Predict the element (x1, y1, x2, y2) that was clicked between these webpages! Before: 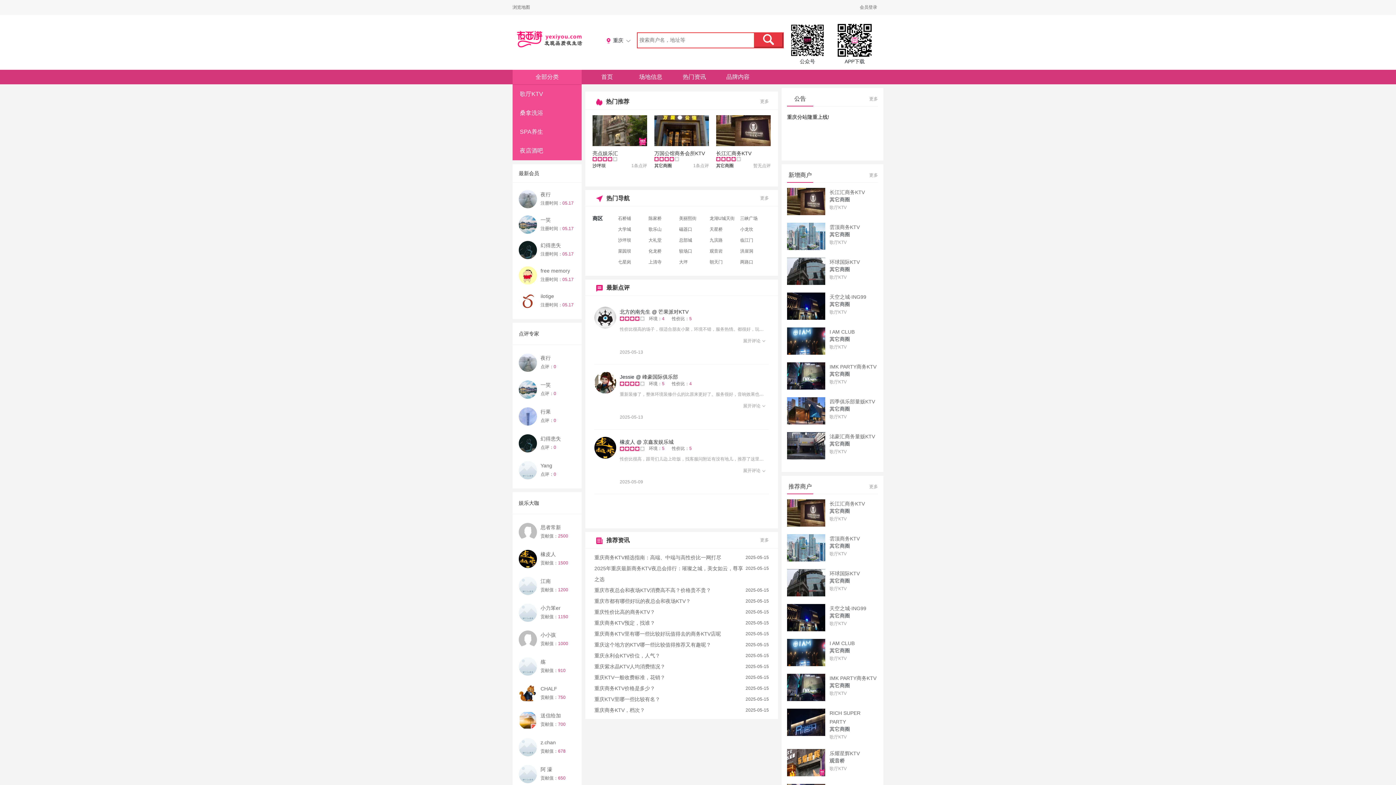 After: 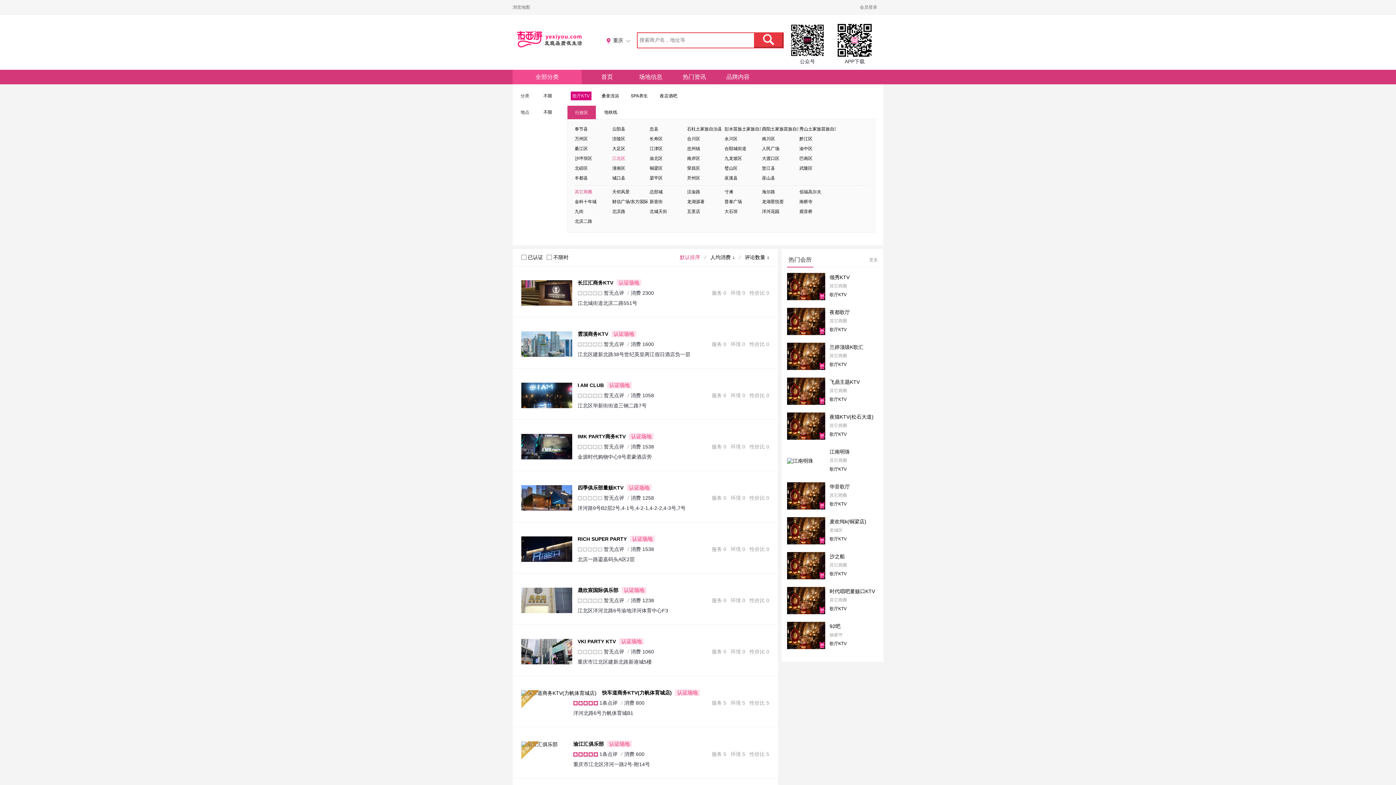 Action: bbox: (716, 163, 733, 168) label: 其它商圈